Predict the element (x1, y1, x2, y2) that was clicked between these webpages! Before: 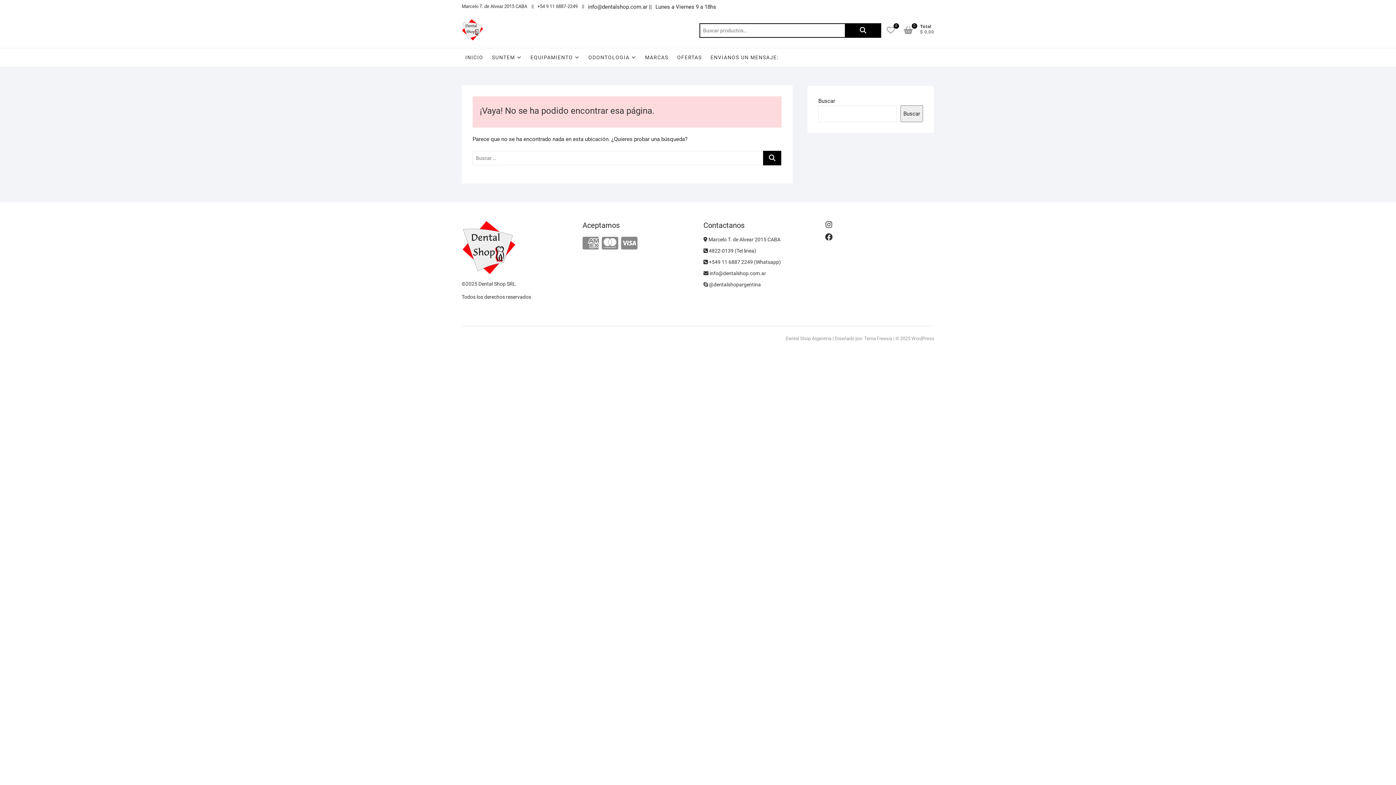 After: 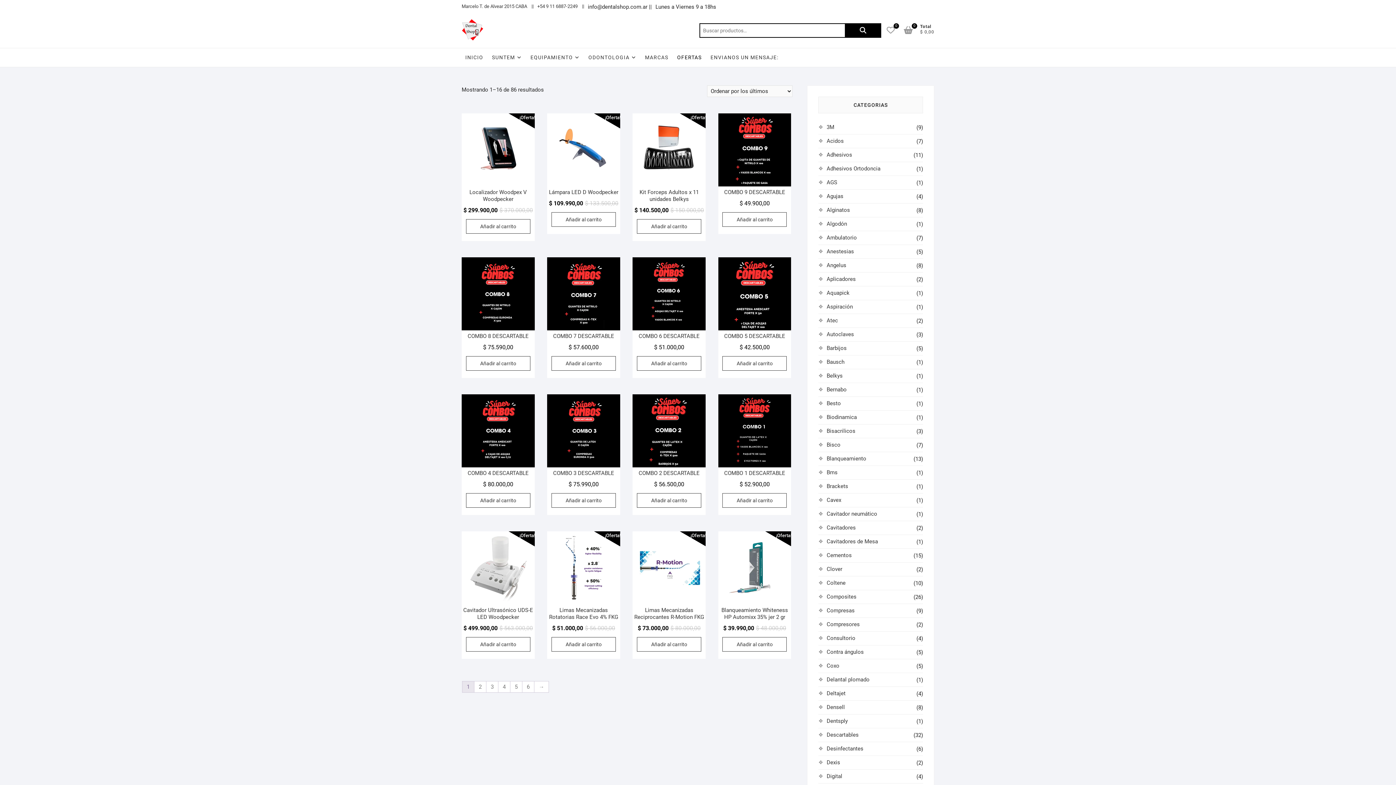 Action: bbox: (673, 48, 705, 66) label: OFERTAS